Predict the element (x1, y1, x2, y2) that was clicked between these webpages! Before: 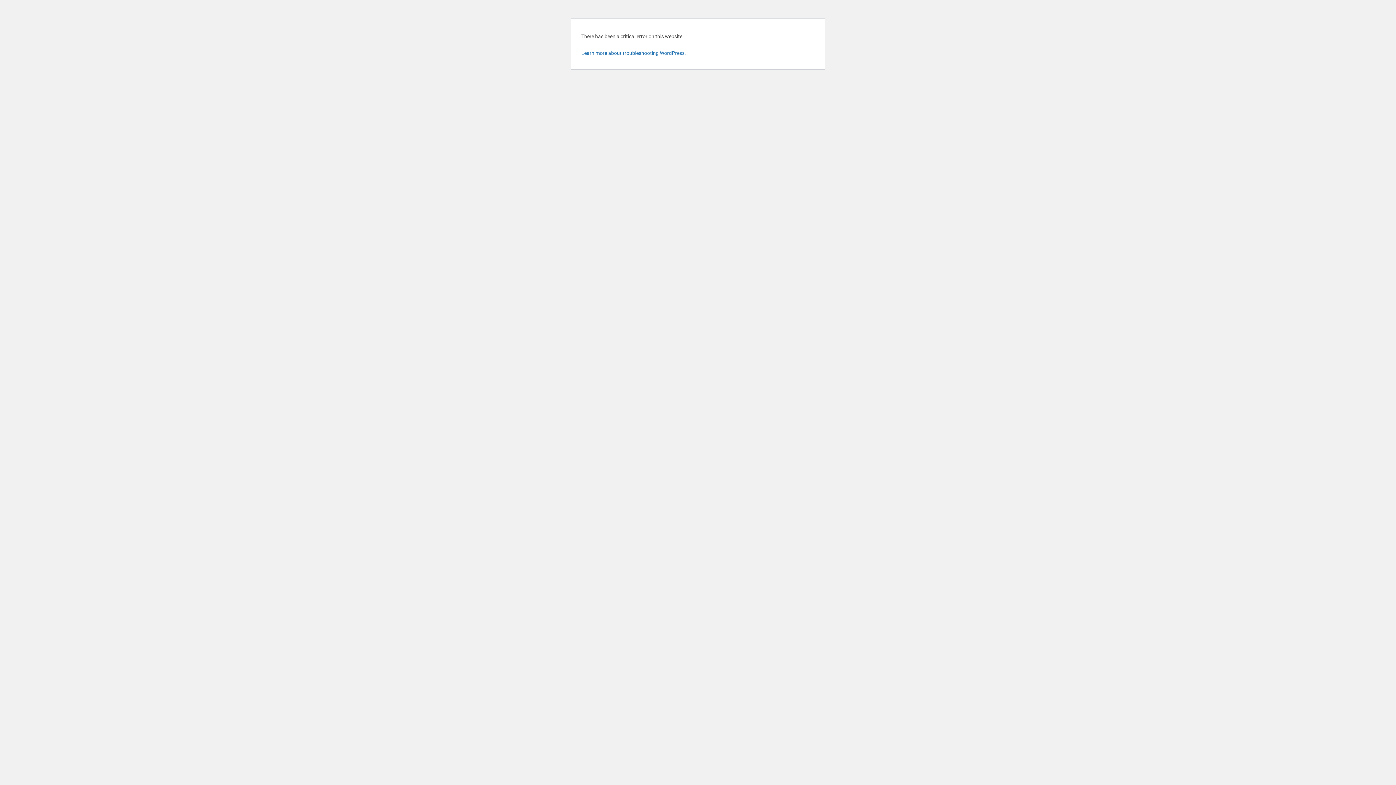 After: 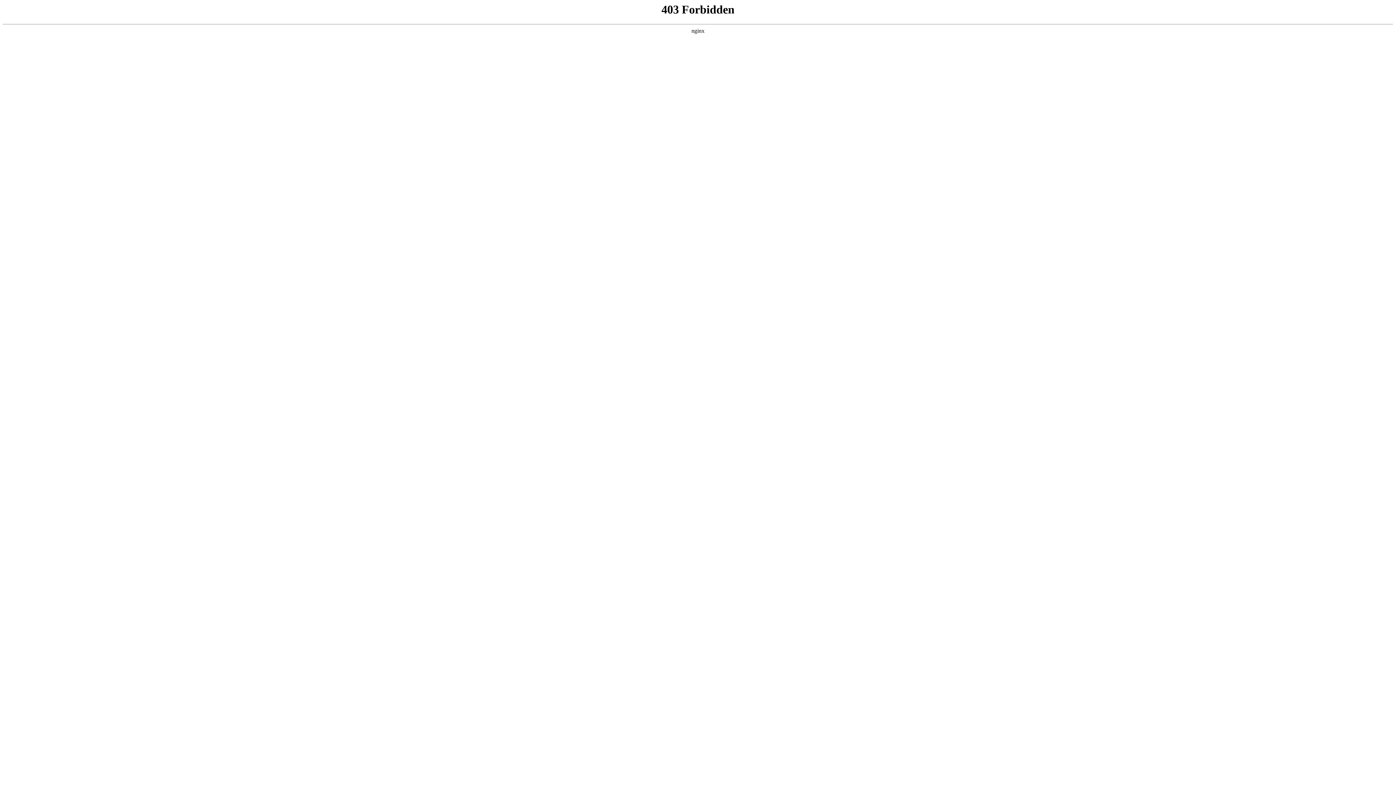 Action: label: Learn more about troubleshooting WordPress. bbox: (581, 50, 686, 56)